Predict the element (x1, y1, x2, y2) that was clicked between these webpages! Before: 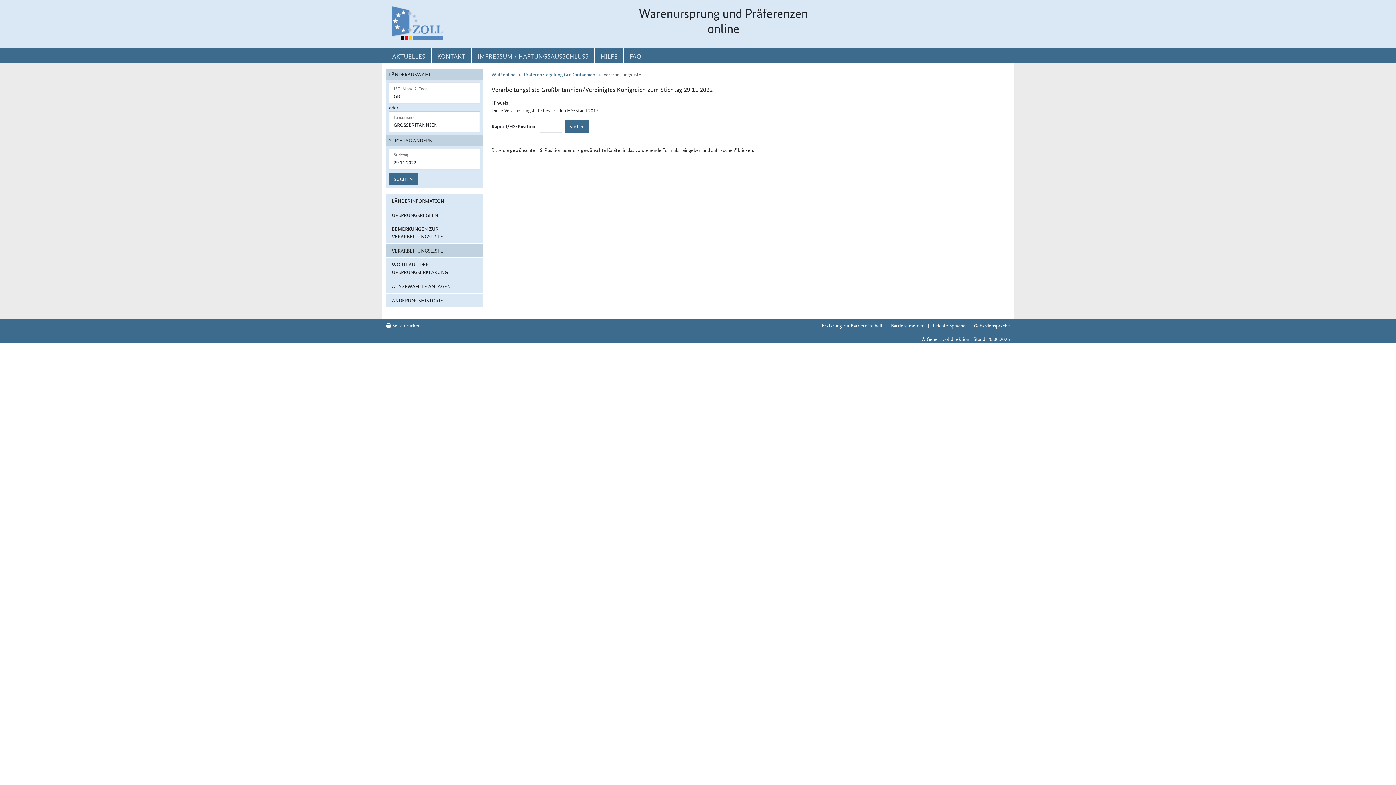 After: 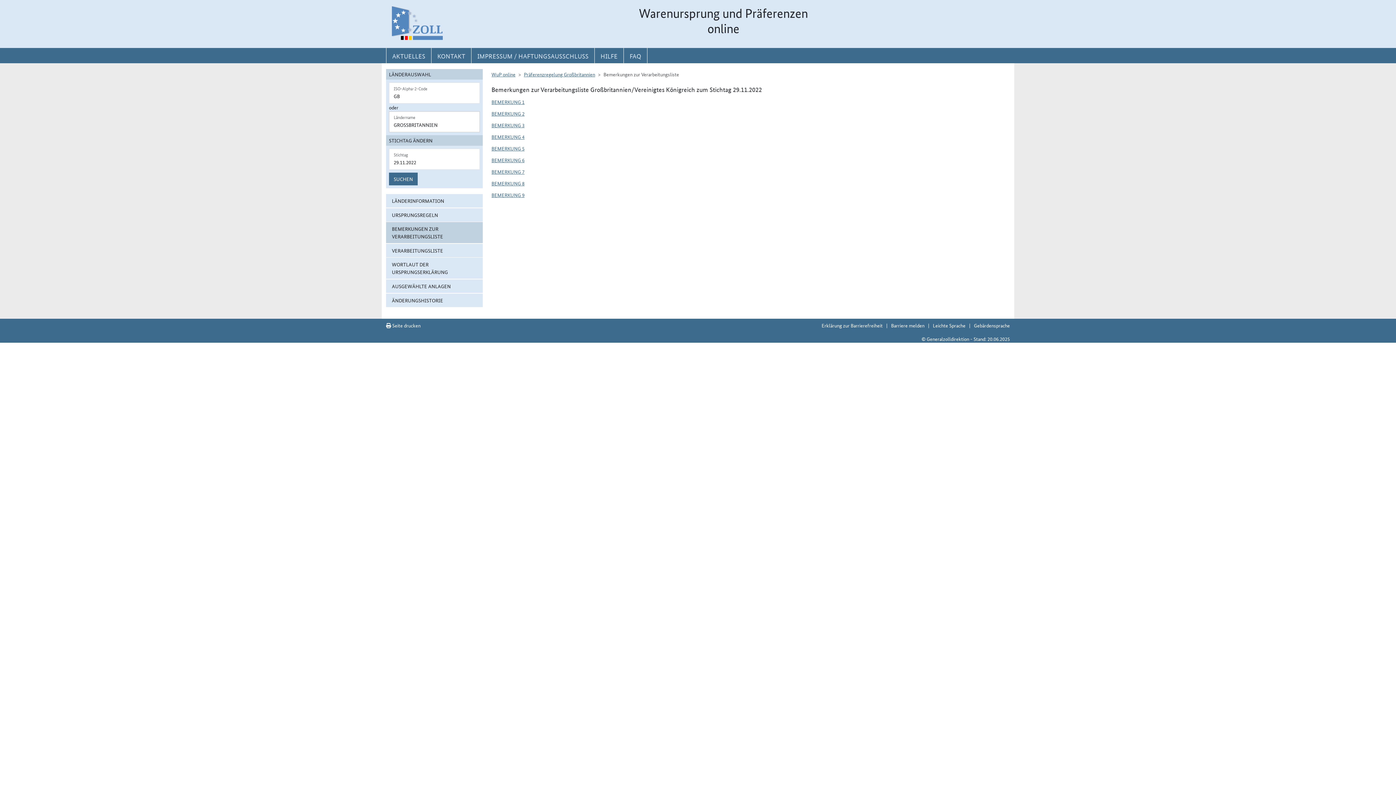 Action: label: BEMERKUNGEN ZUR VERARBEITUNGSLISTE bbox: (386, 222, 482, 243)